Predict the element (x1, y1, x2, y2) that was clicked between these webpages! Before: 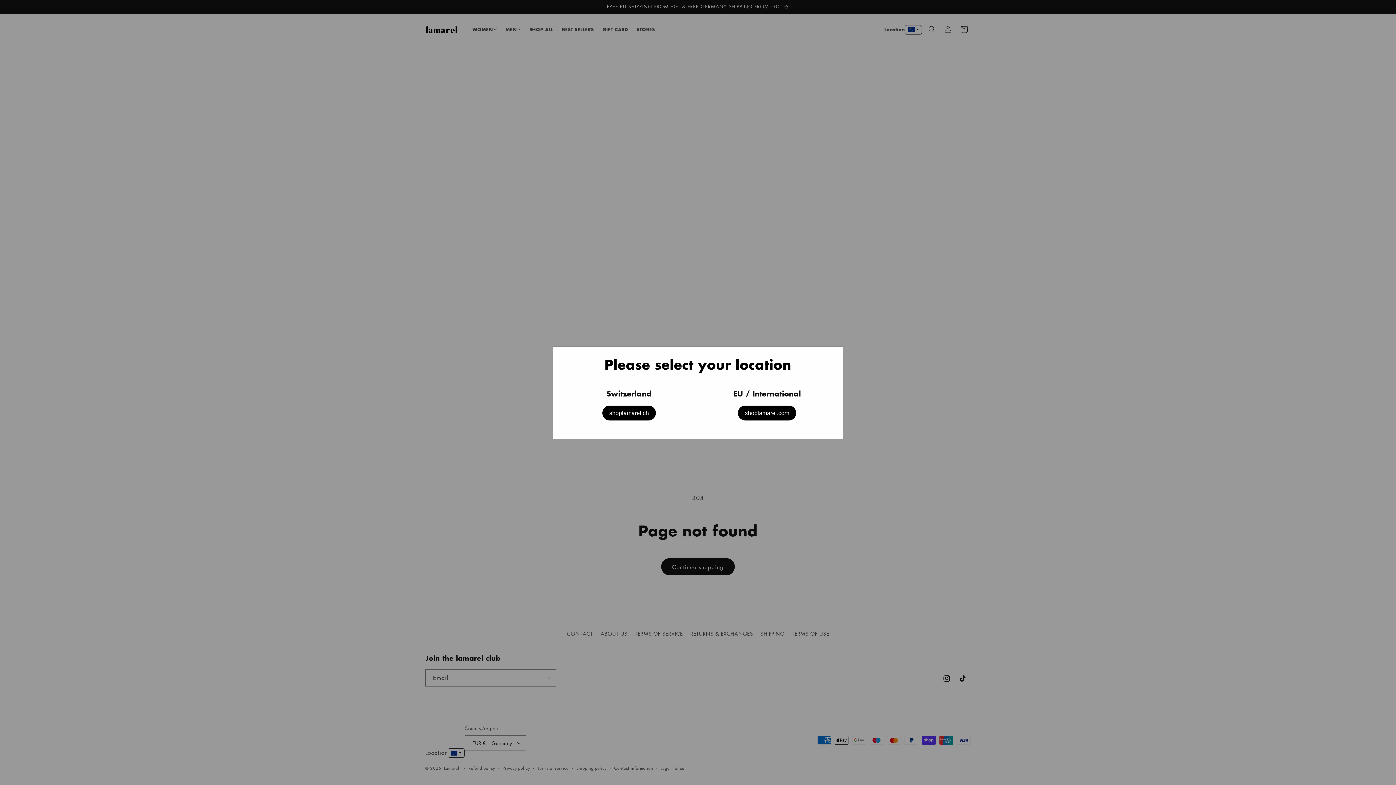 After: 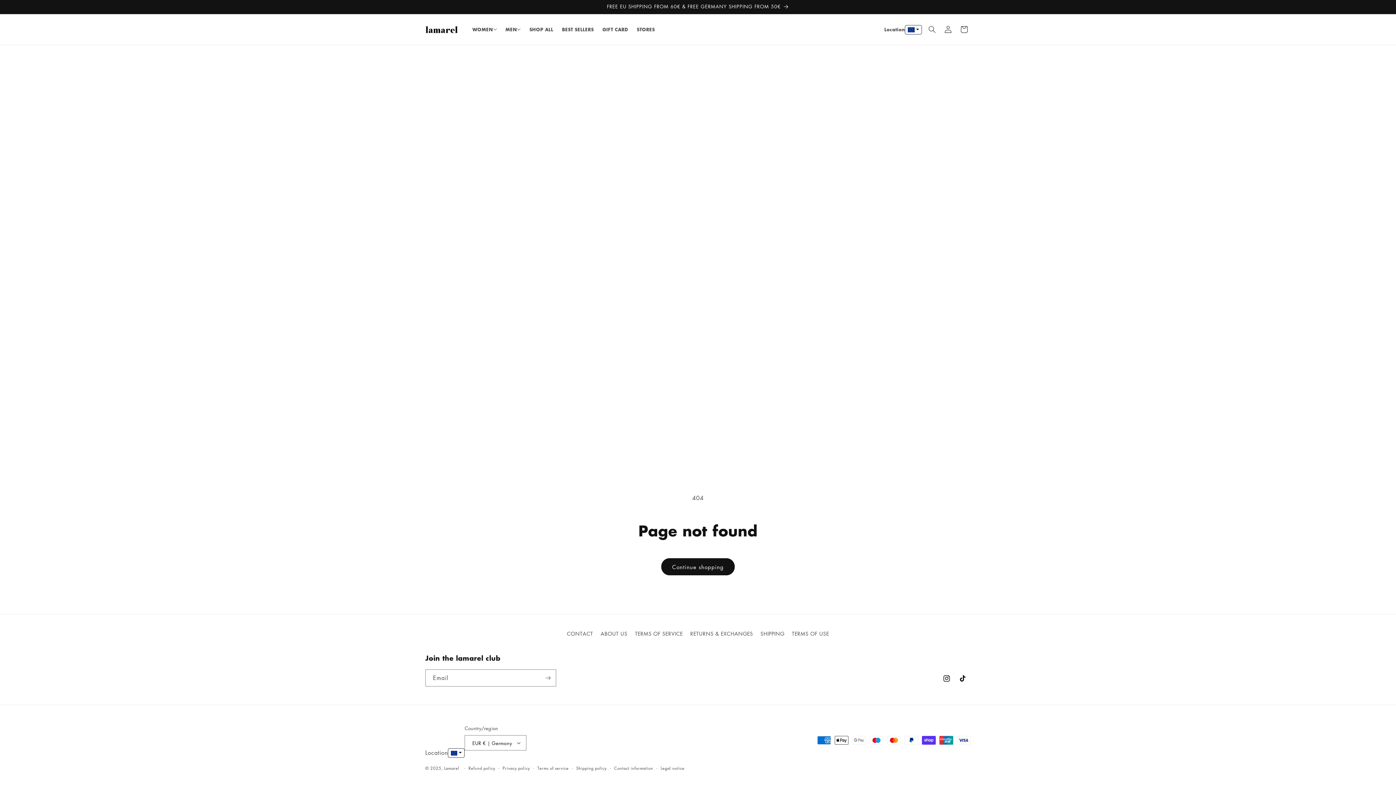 Action: bbox: (738, 405, 796, 420) label: shoplamarel.com